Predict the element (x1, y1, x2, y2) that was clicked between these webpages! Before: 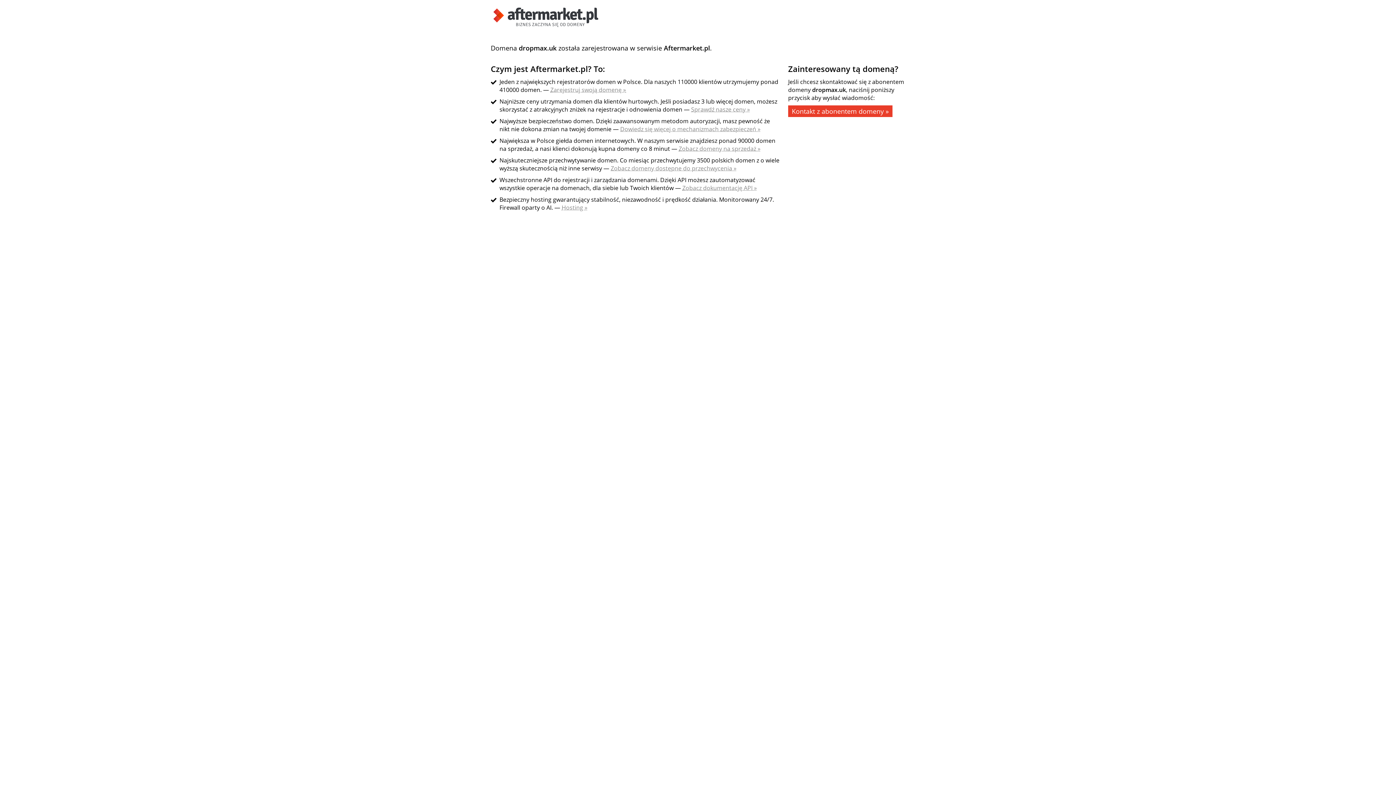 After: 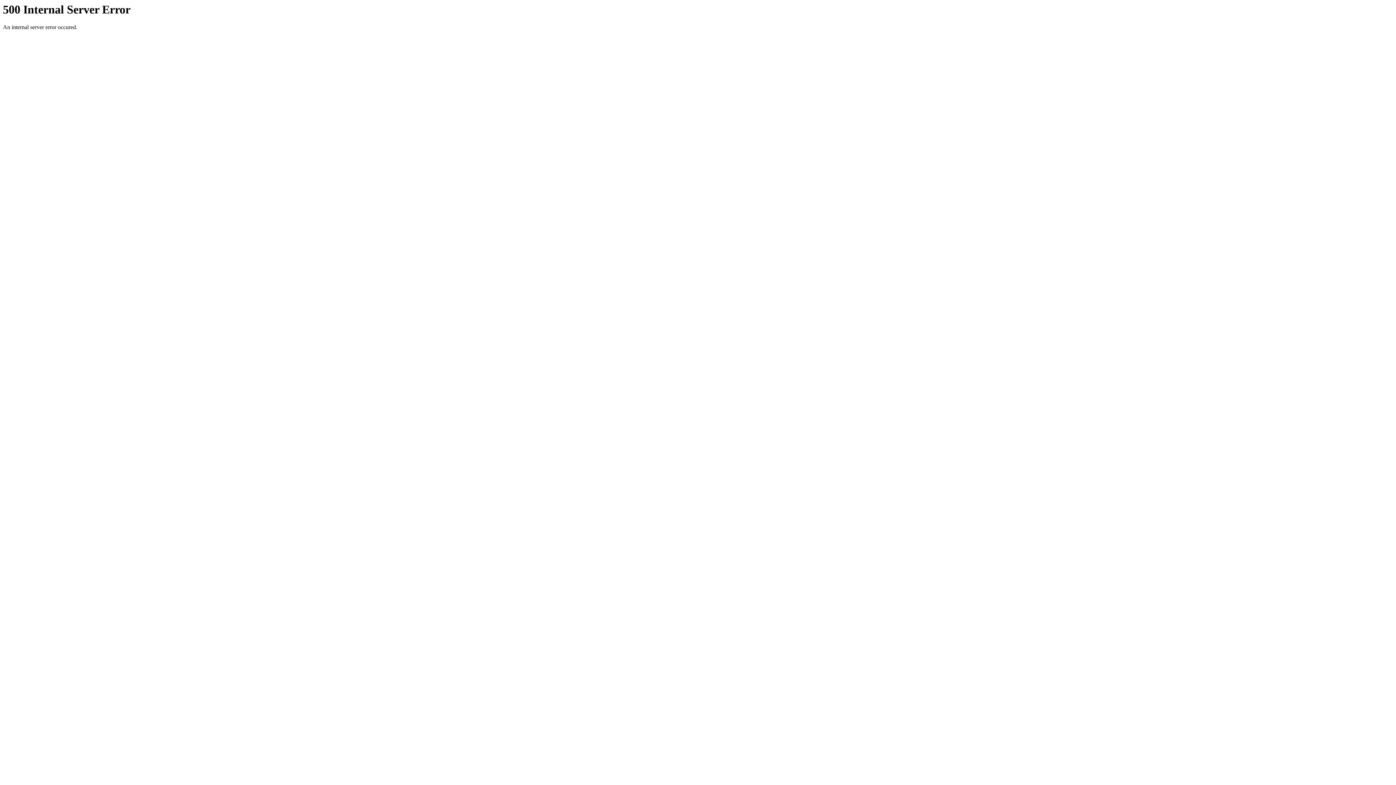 Action: bbox: (550, 85, 626, 93) label: Zarejestruj swoją domenę »